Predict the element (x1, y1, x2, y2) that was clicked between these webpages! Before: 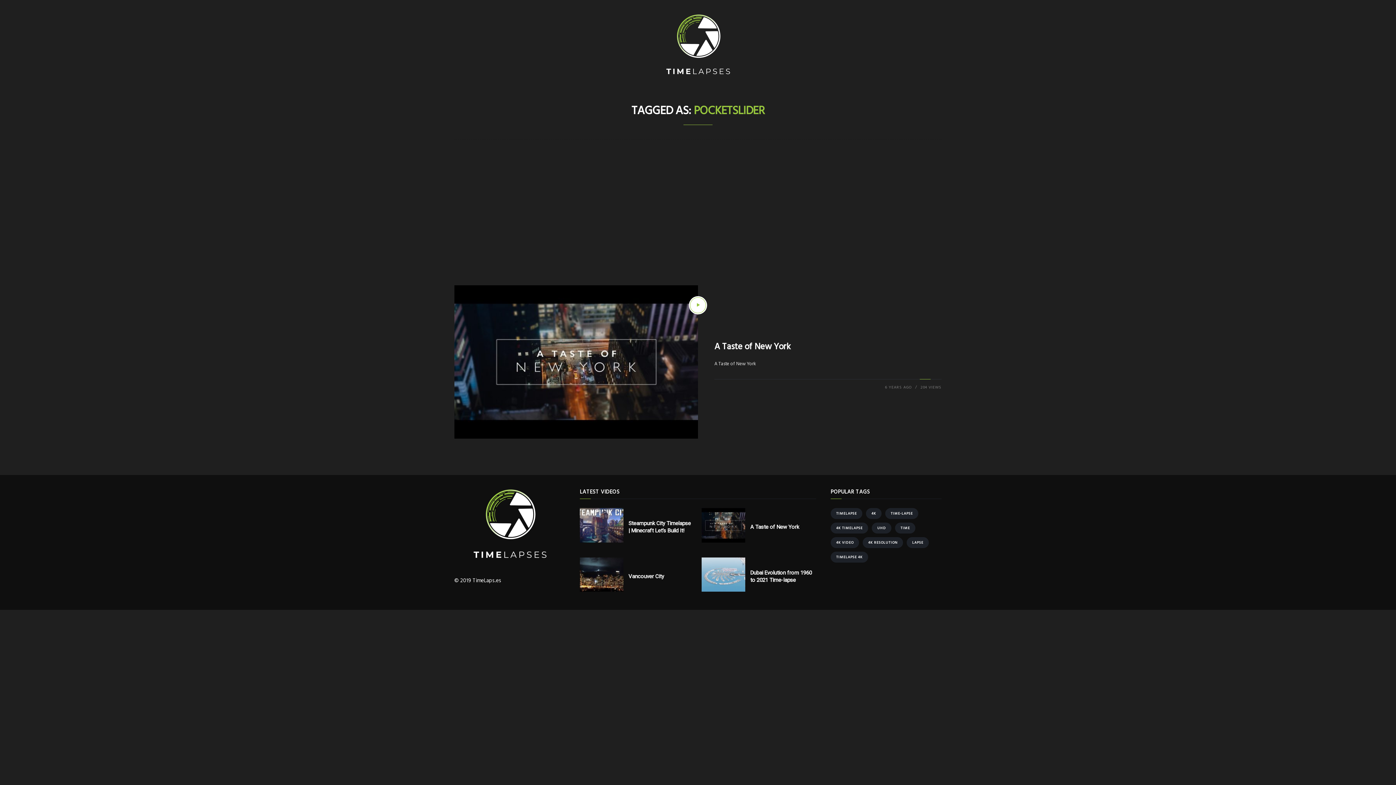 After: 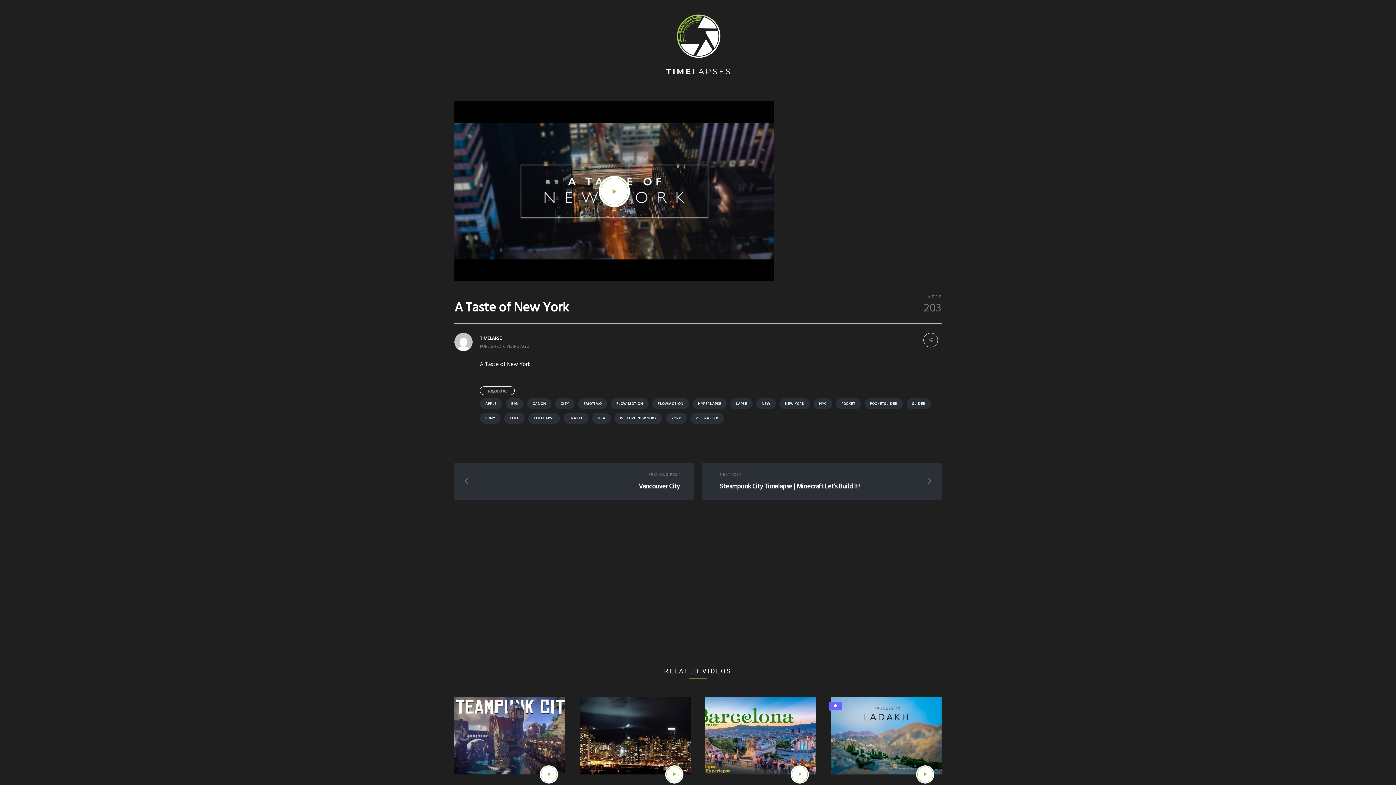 Action: bbox: (714, 340, 791, 354) label: A Taste of New York